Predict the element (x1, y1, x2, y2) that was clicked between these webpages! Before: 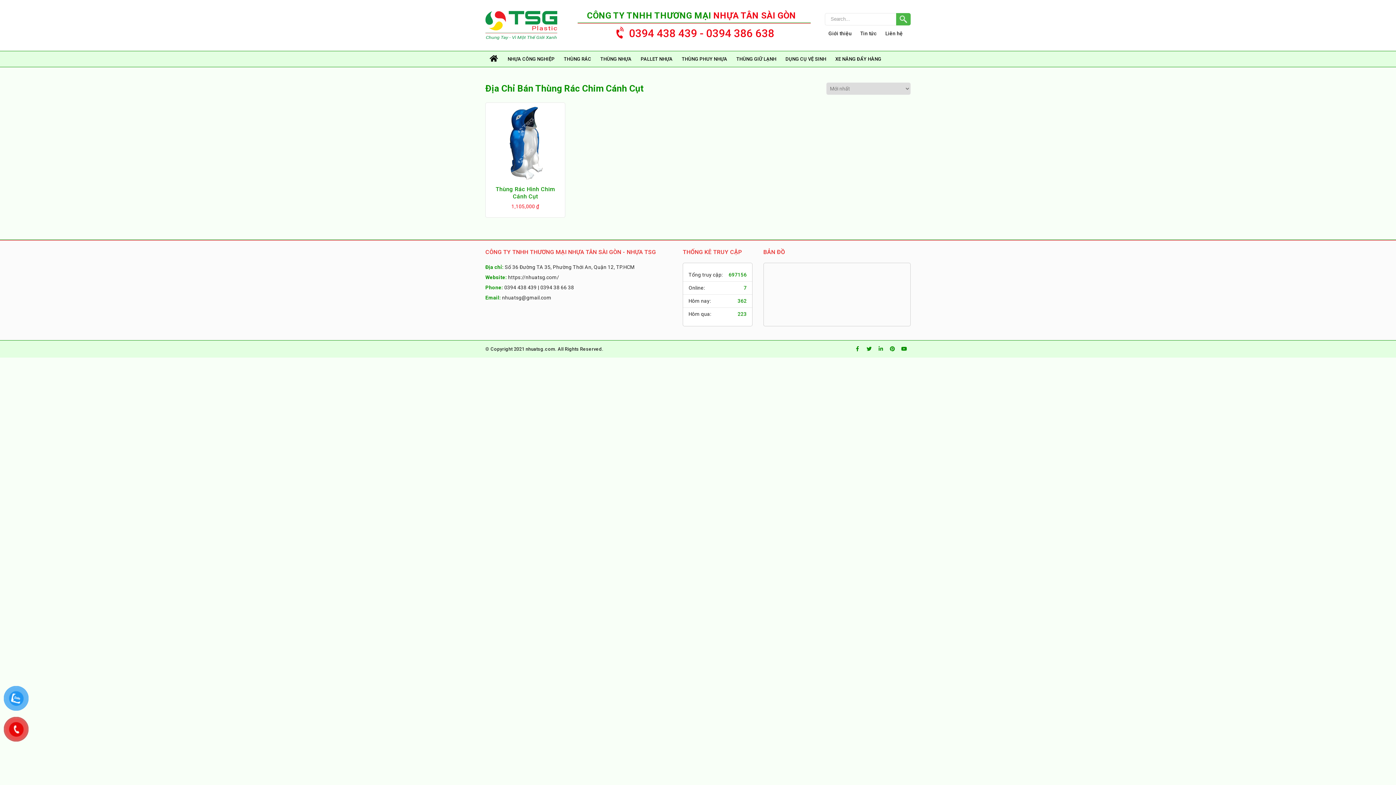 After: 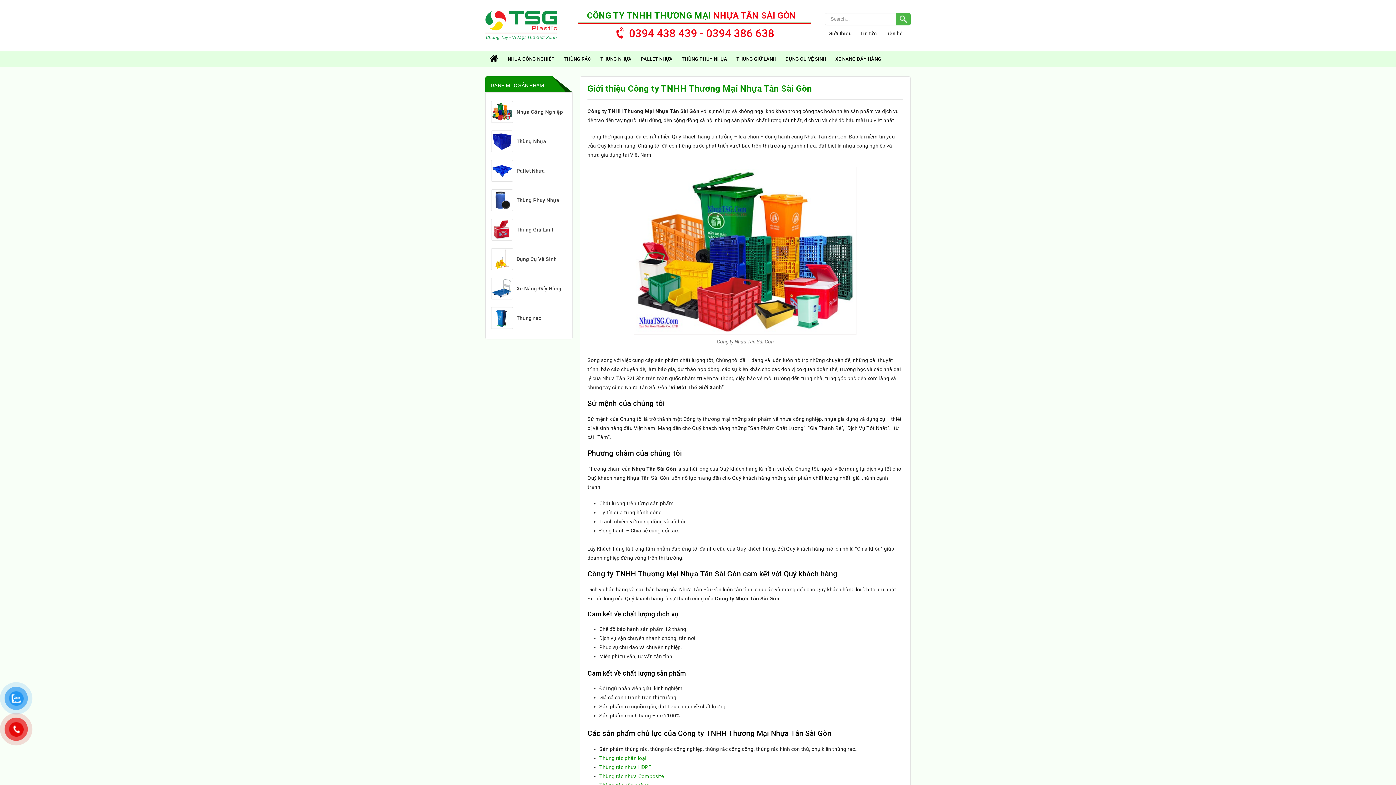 Action: bbox: (828, 30, 851, 36) label: Giới thiệu